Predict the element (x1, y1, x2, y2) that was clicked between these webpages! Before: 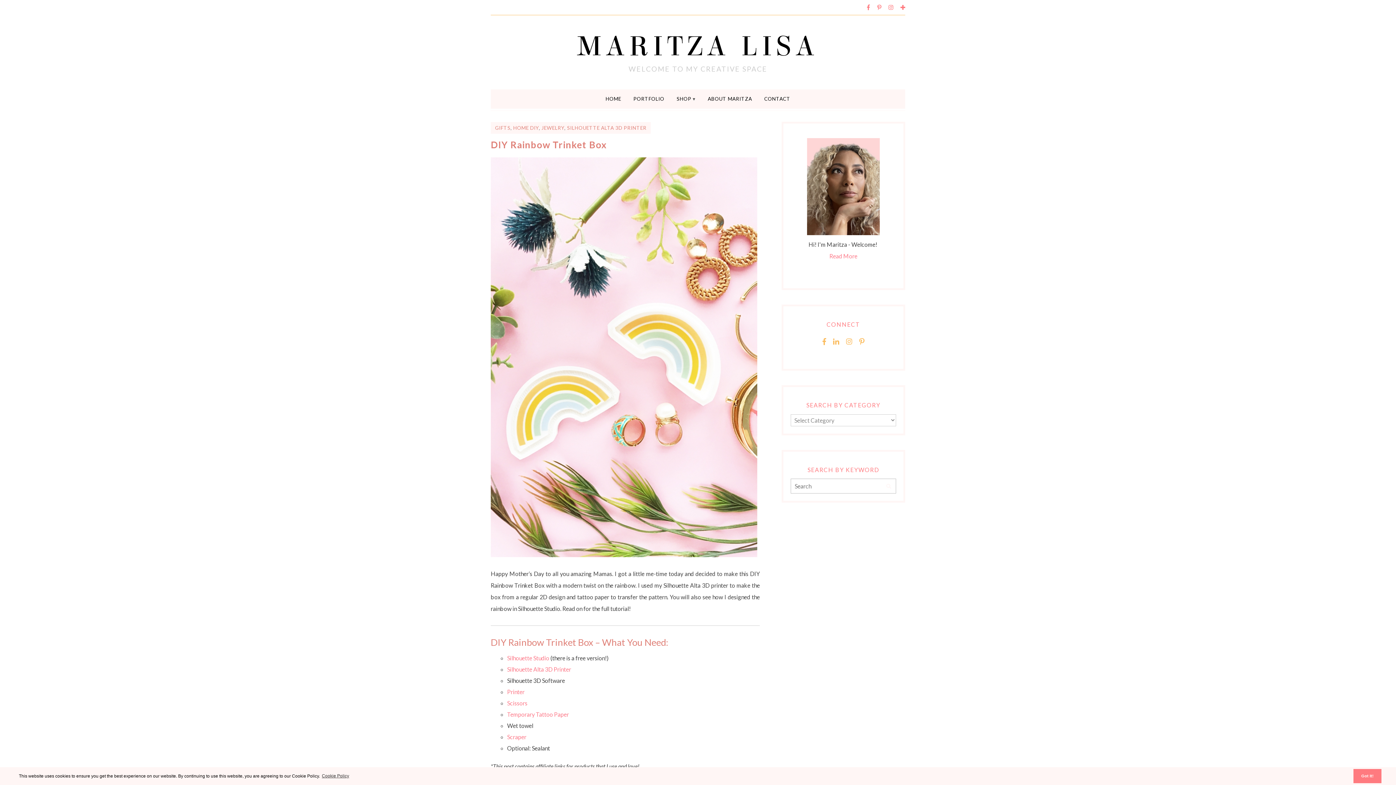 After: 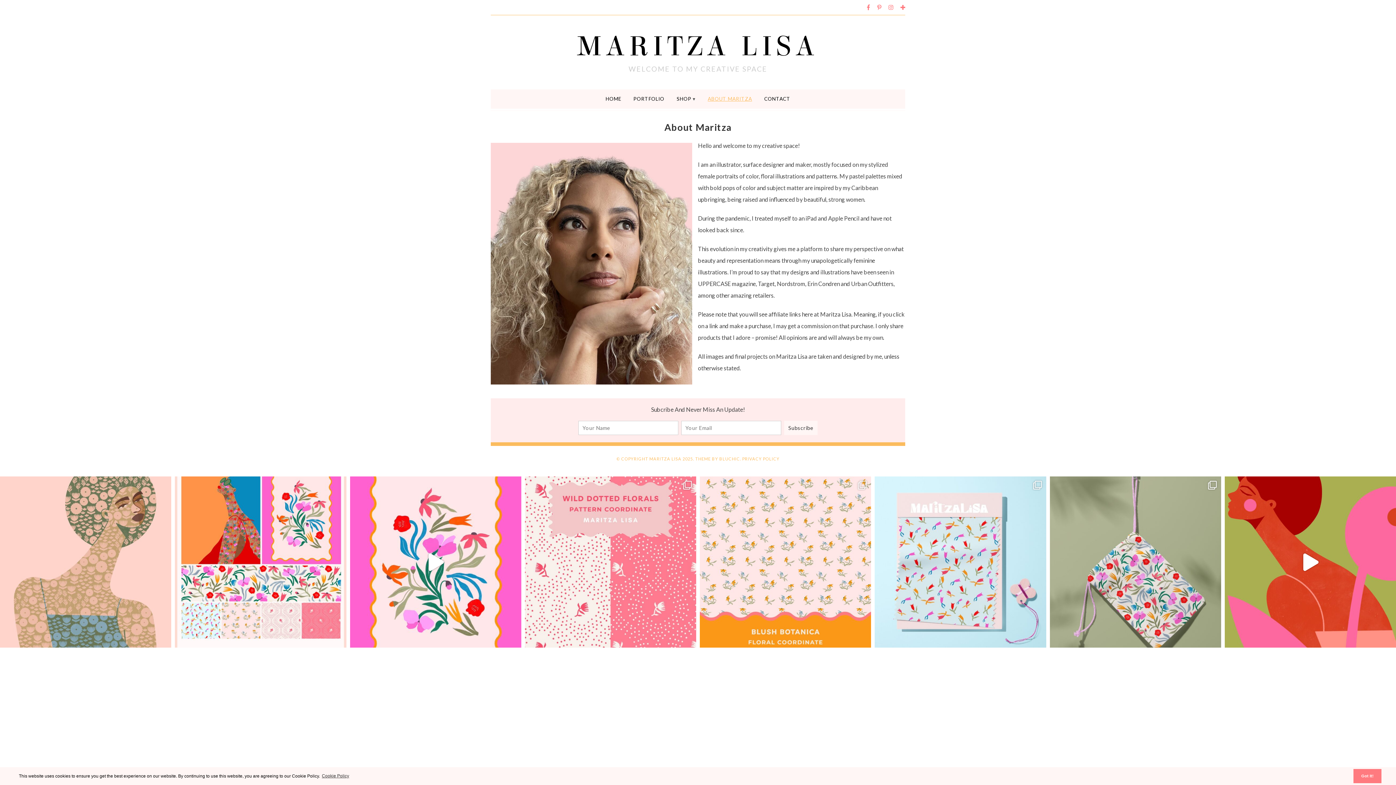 Action: label: Read More bbox: (829, 252, 857, 259)